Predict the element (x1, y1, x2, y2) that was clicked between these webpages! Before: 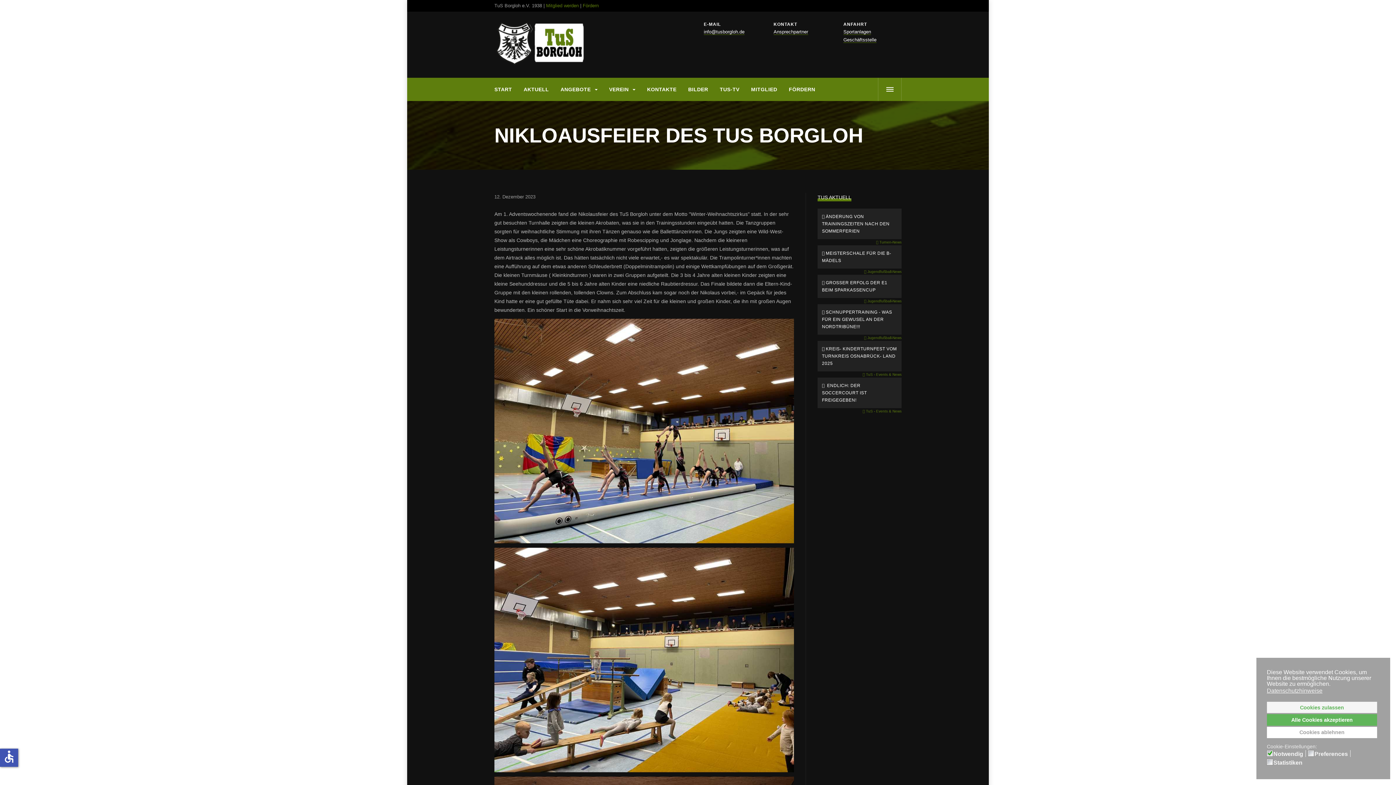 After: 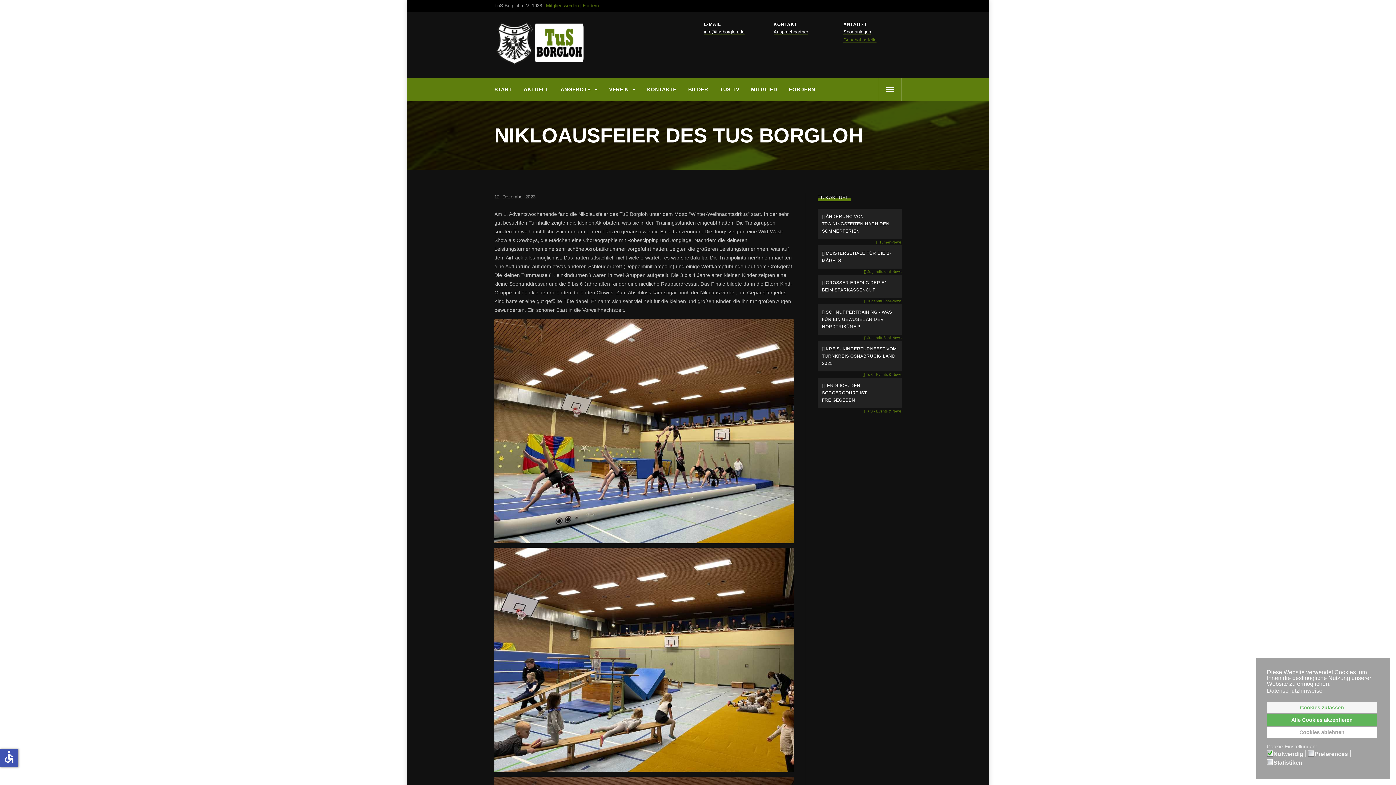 Action: bbox: (843, 37, 876, 42) label: Geschäftsstelle